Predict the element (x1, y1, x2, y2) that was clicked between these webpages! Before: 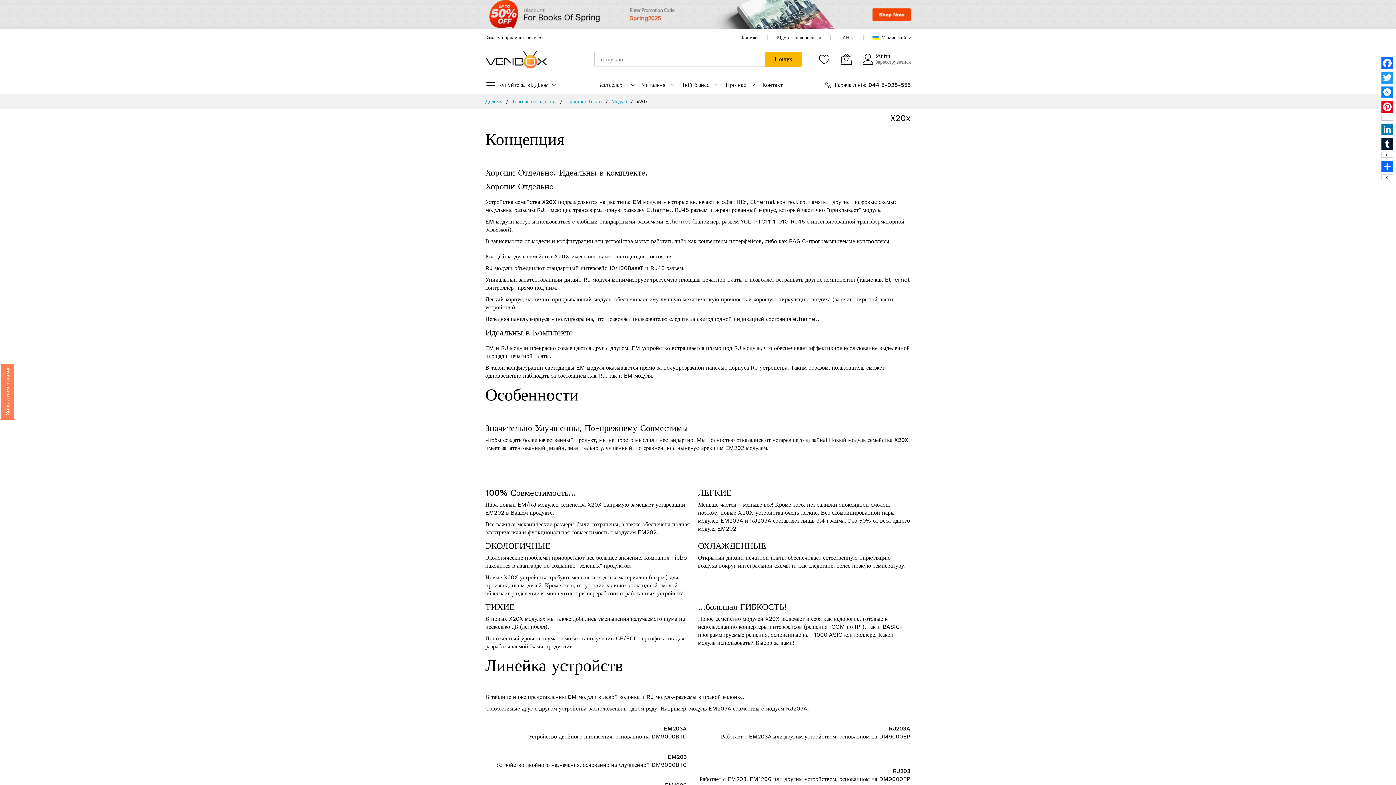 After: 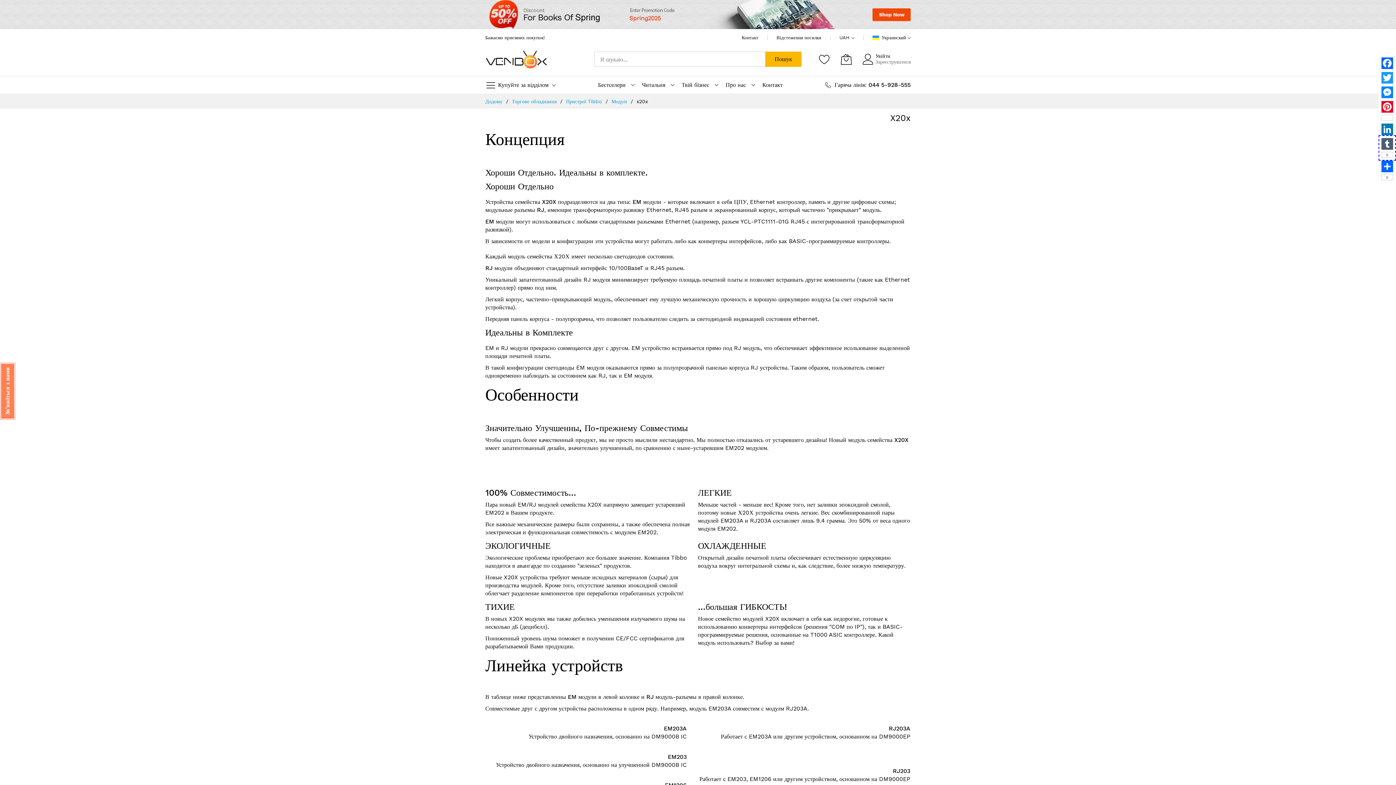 Action: bbox: (1380, 136, 1394, 159) label: Tumblr
0